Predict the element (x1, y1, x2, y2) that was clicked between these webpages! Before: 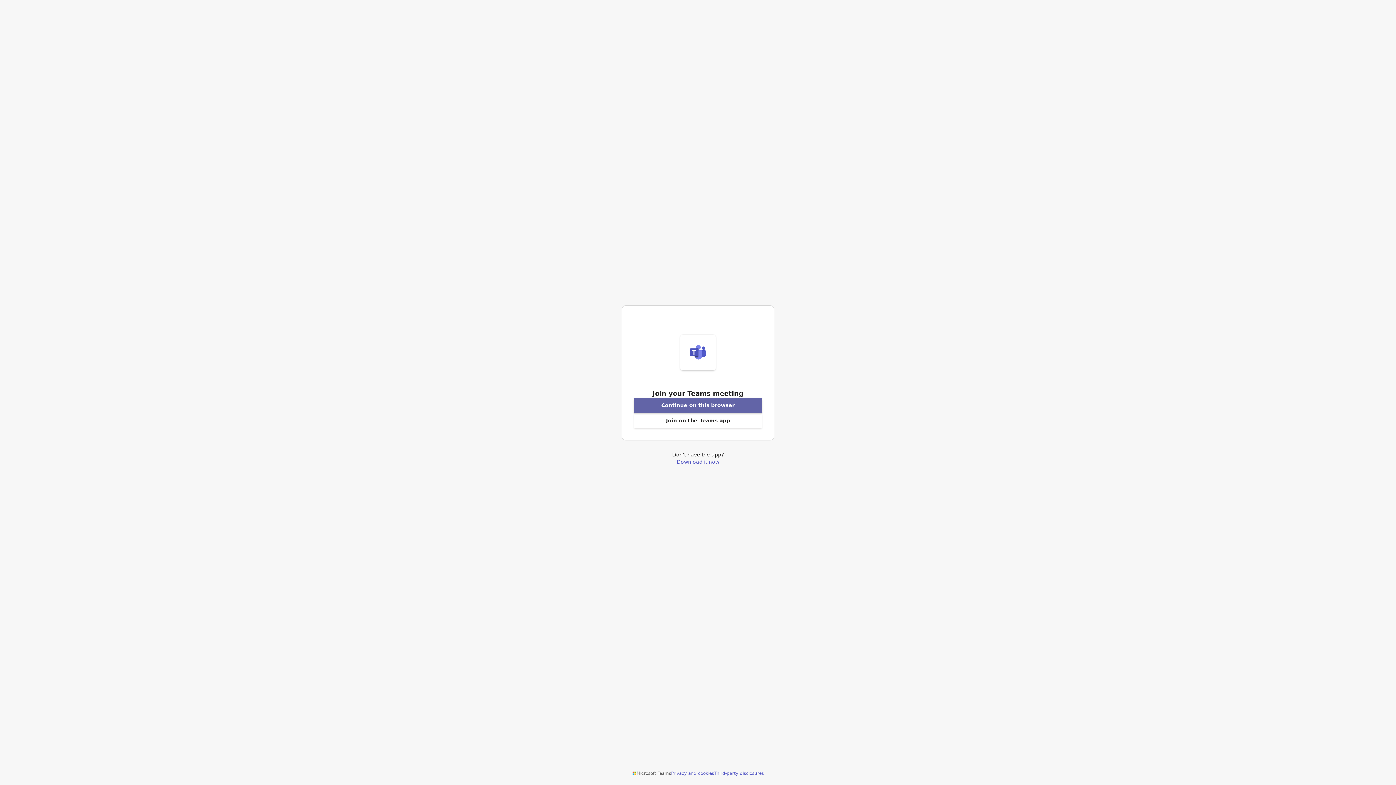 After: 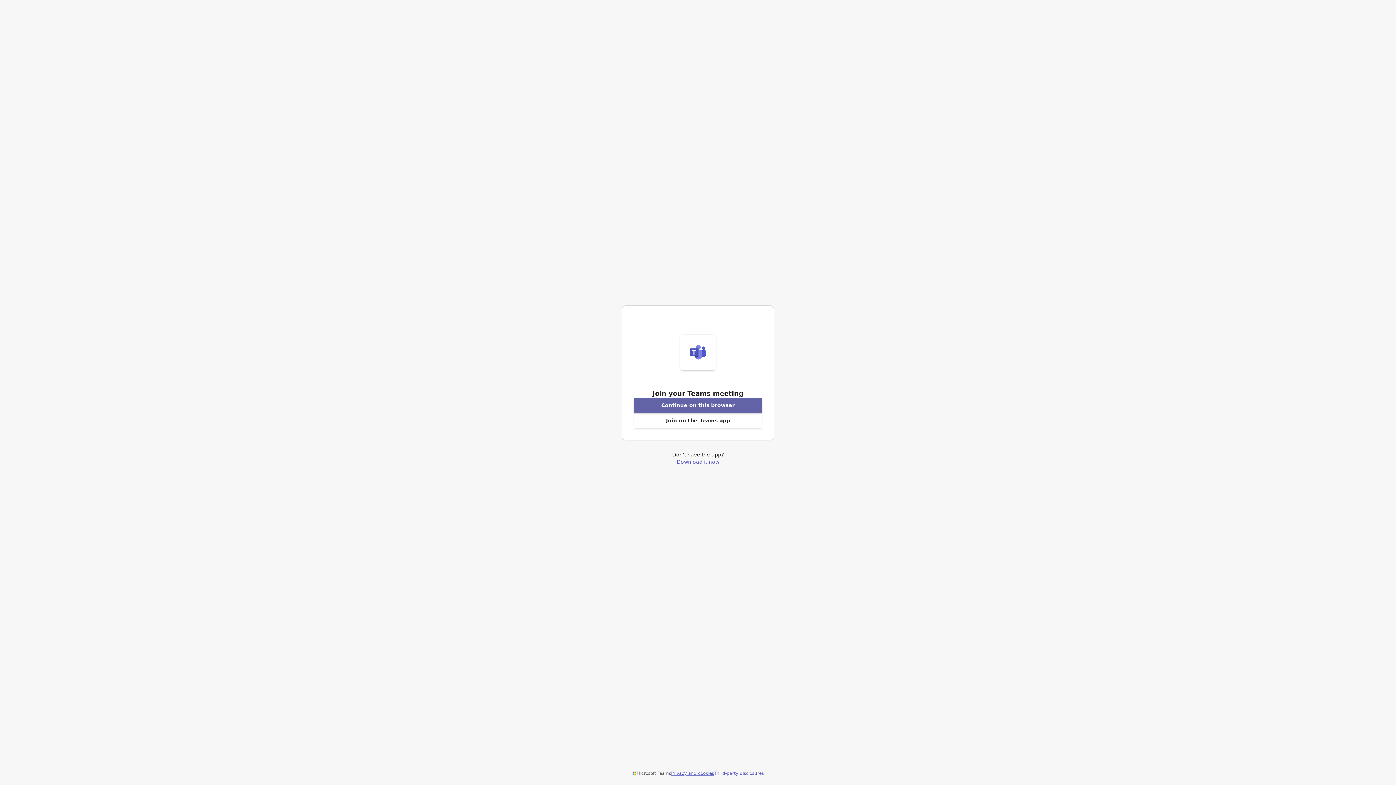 Action: label: Privacy and cookies bbox: (671, 770, 714, 776)